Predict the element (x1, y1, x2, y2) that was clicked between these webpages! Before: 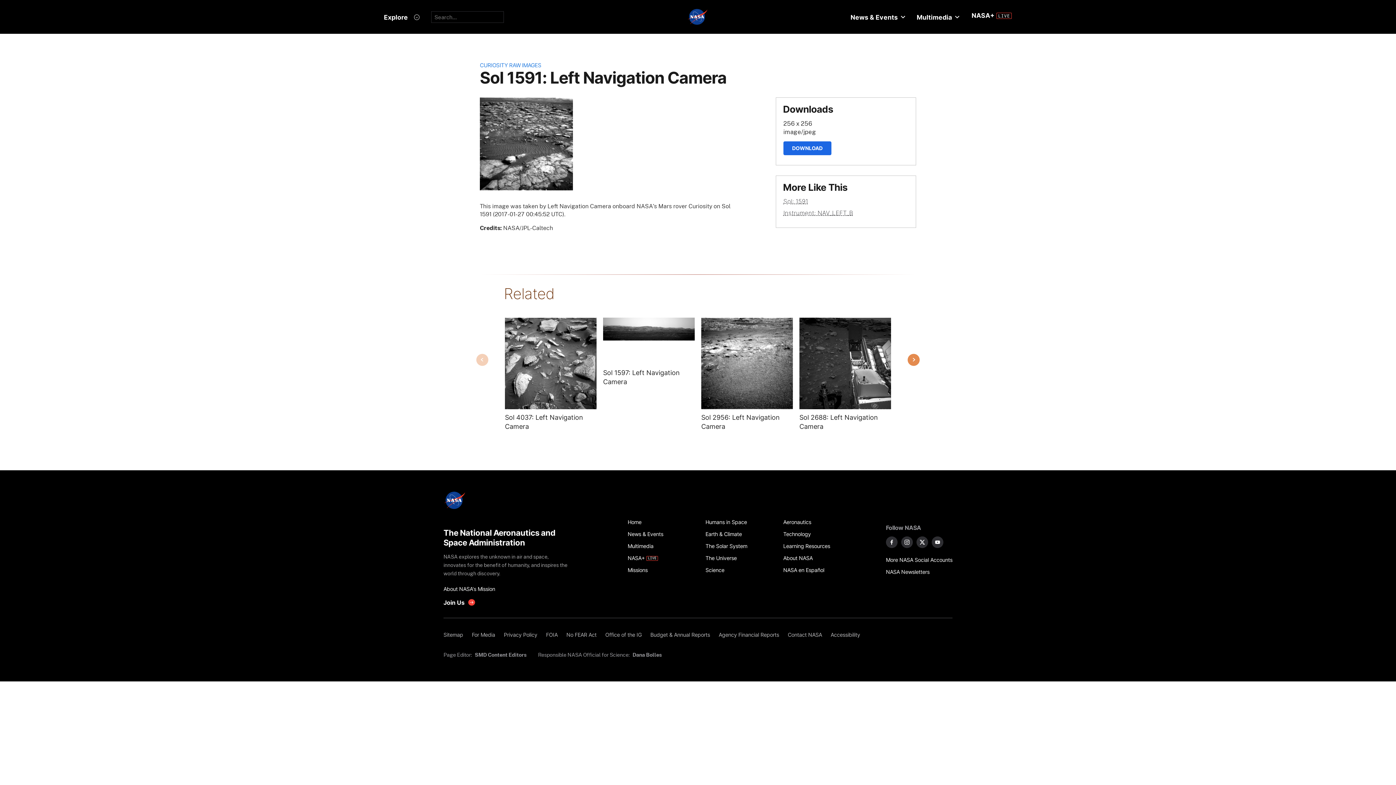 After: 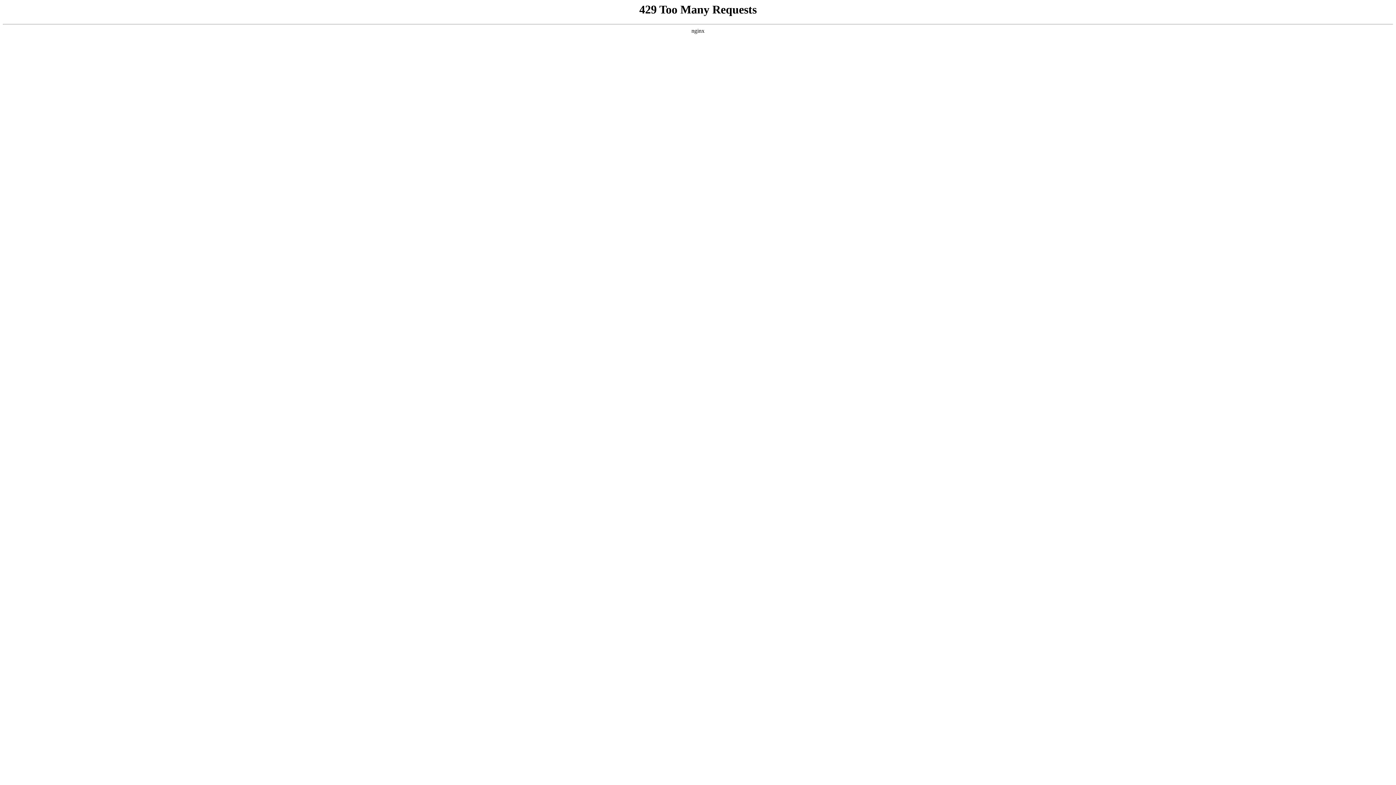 Action: bbox: (499, 629, 541, 641) label: Privacy Policy